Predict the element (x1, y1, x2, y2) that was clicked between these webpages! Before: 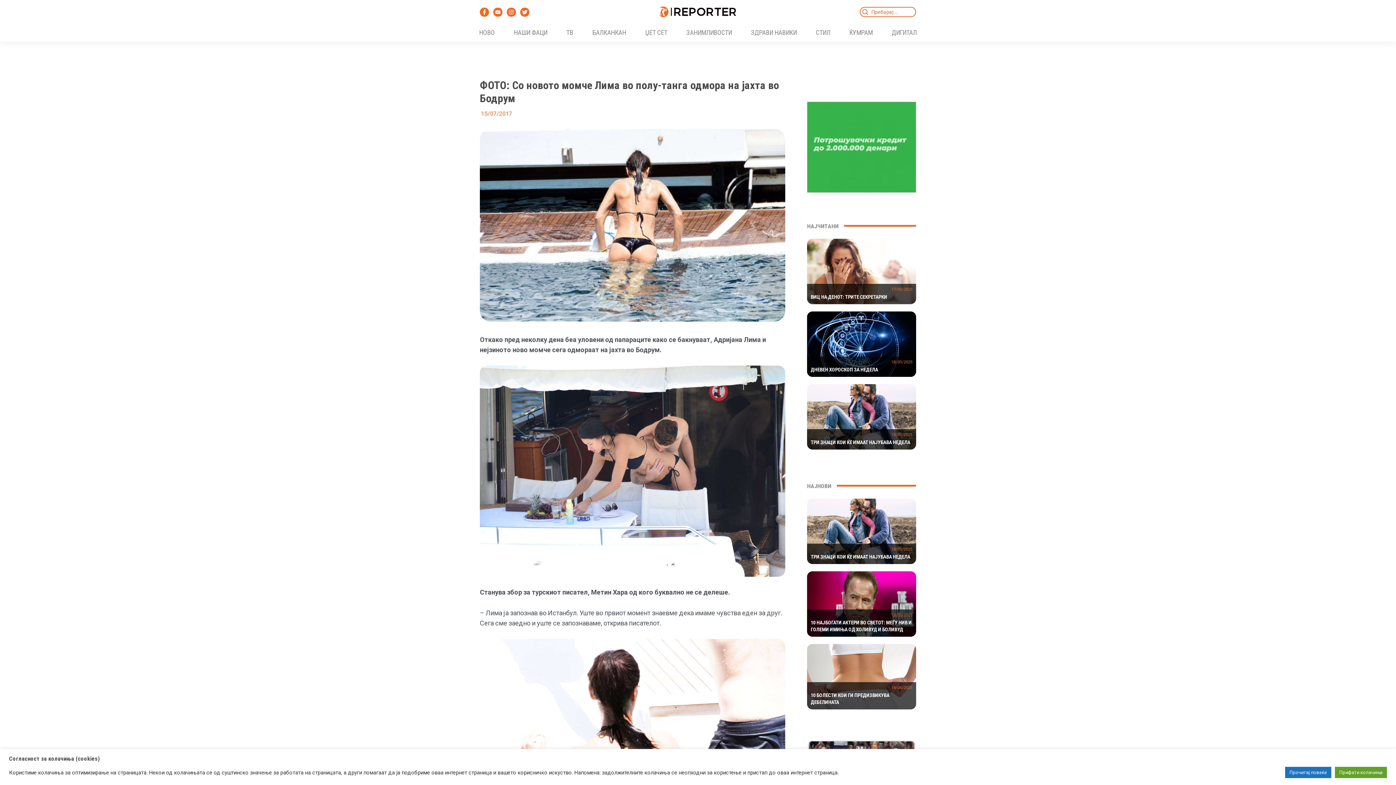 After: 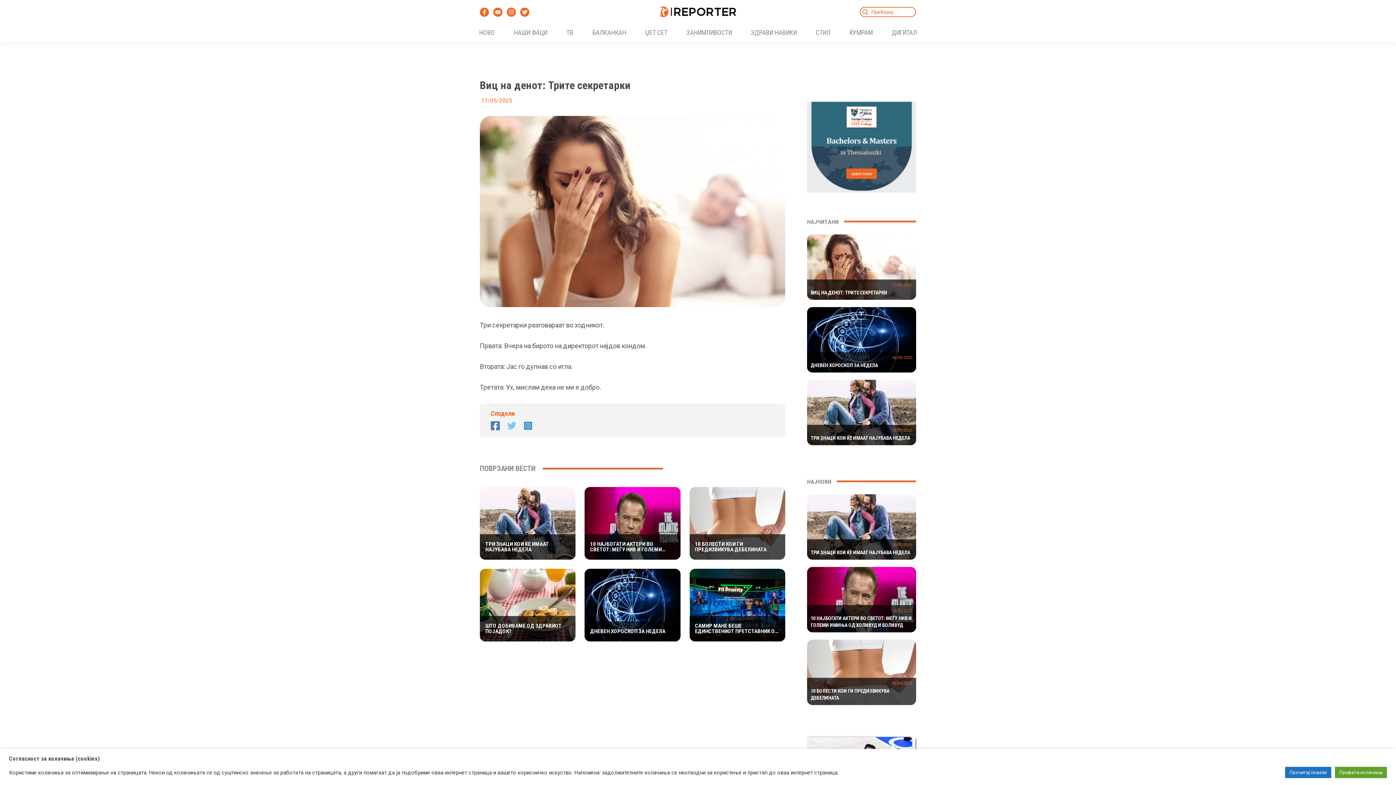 Action: label: ВИЦ НА ДЕНОТ: ТРИТЕ СЕКРЕТАРКИ bbox: (810, 293, 912, 300)